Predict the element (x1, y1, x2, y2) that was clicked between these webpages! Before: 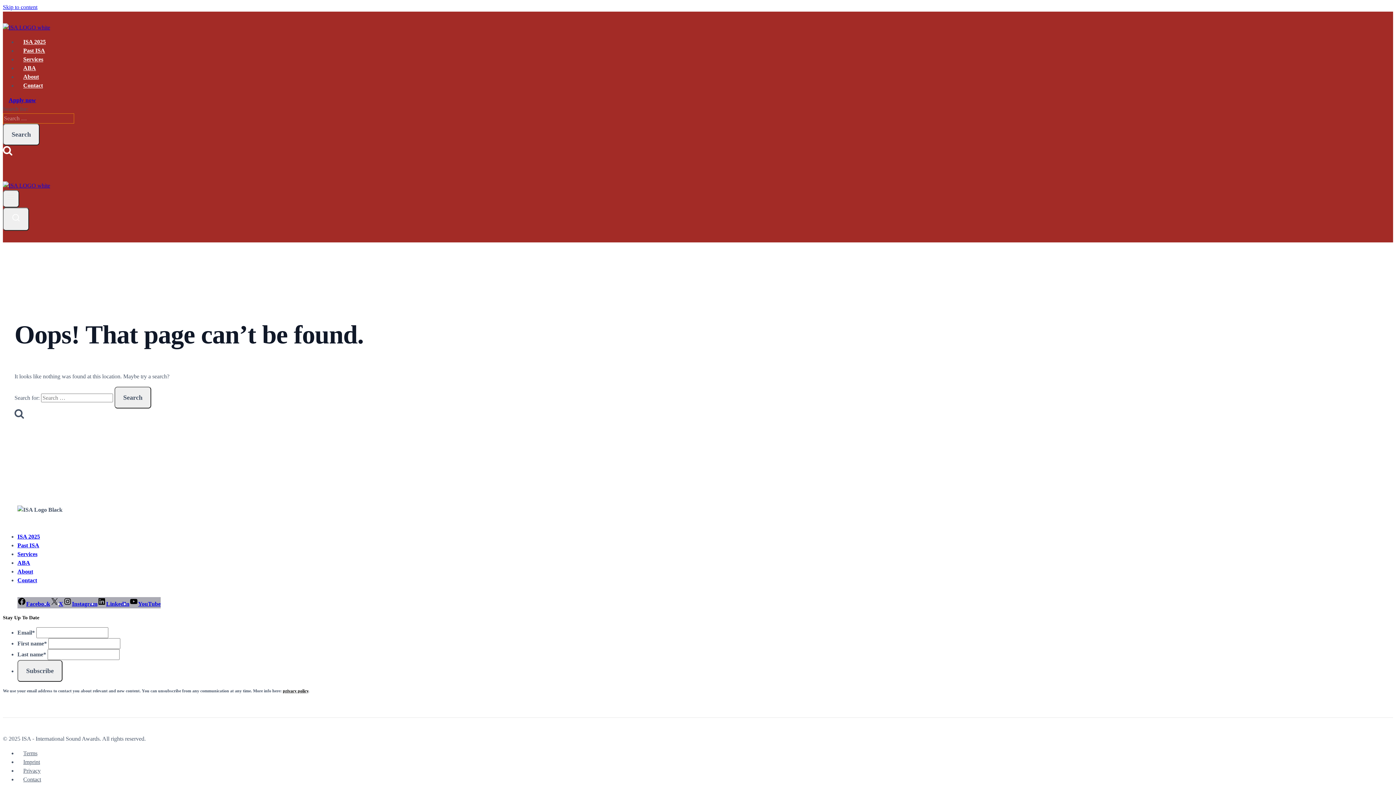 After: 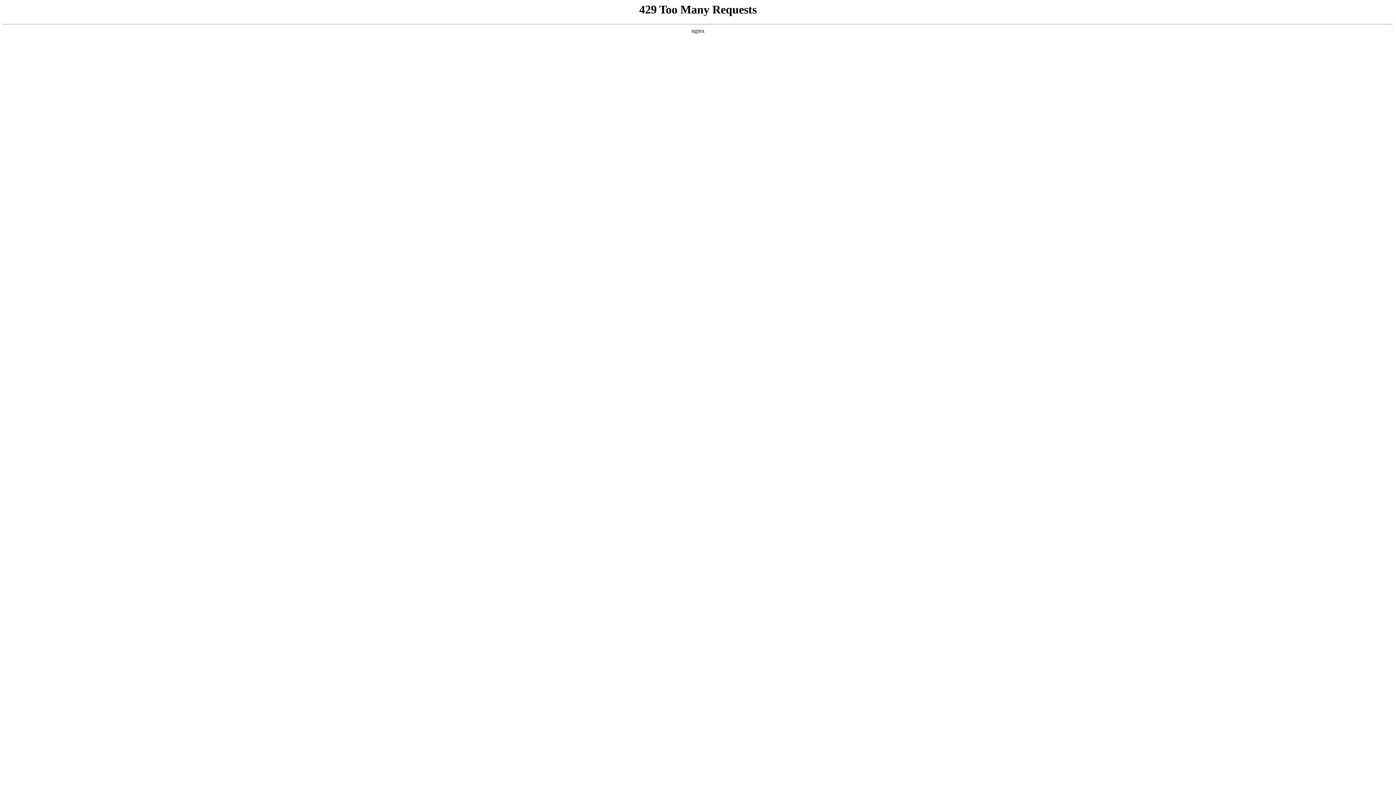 Action: bbox: (17, 542, 39, 548) label: Past ISA